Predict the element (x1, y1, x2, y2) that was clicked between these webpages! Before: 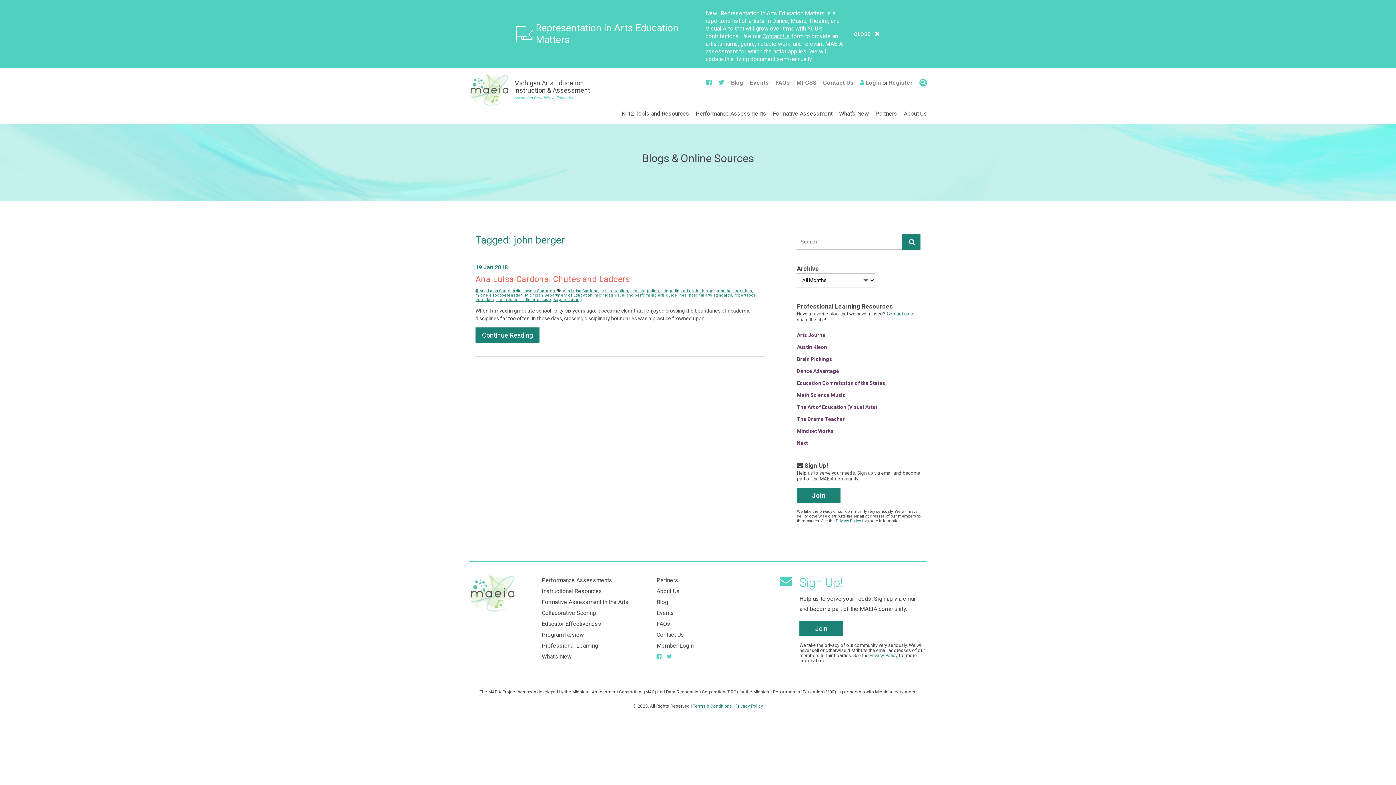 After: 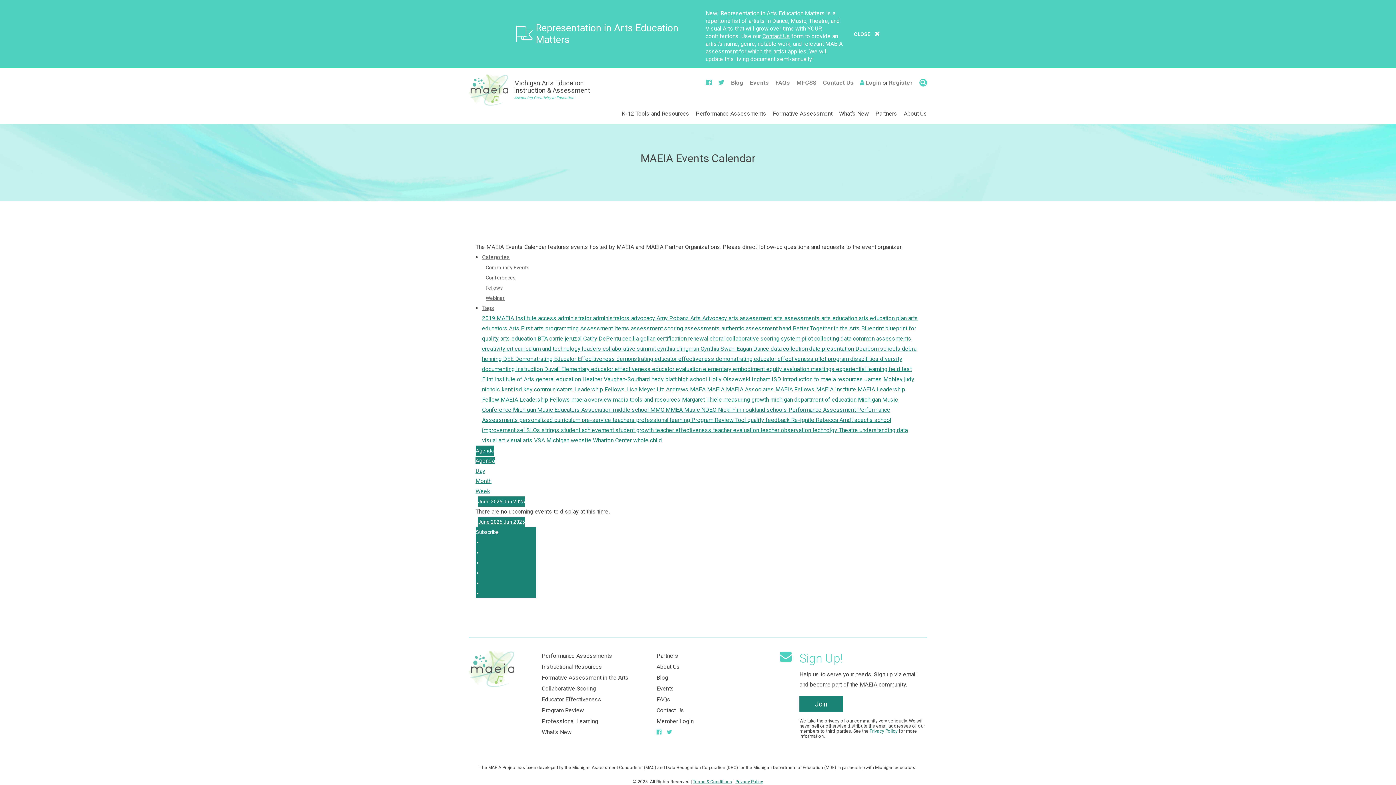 Action: label: Events bbox: (656, 610, 674, 616)